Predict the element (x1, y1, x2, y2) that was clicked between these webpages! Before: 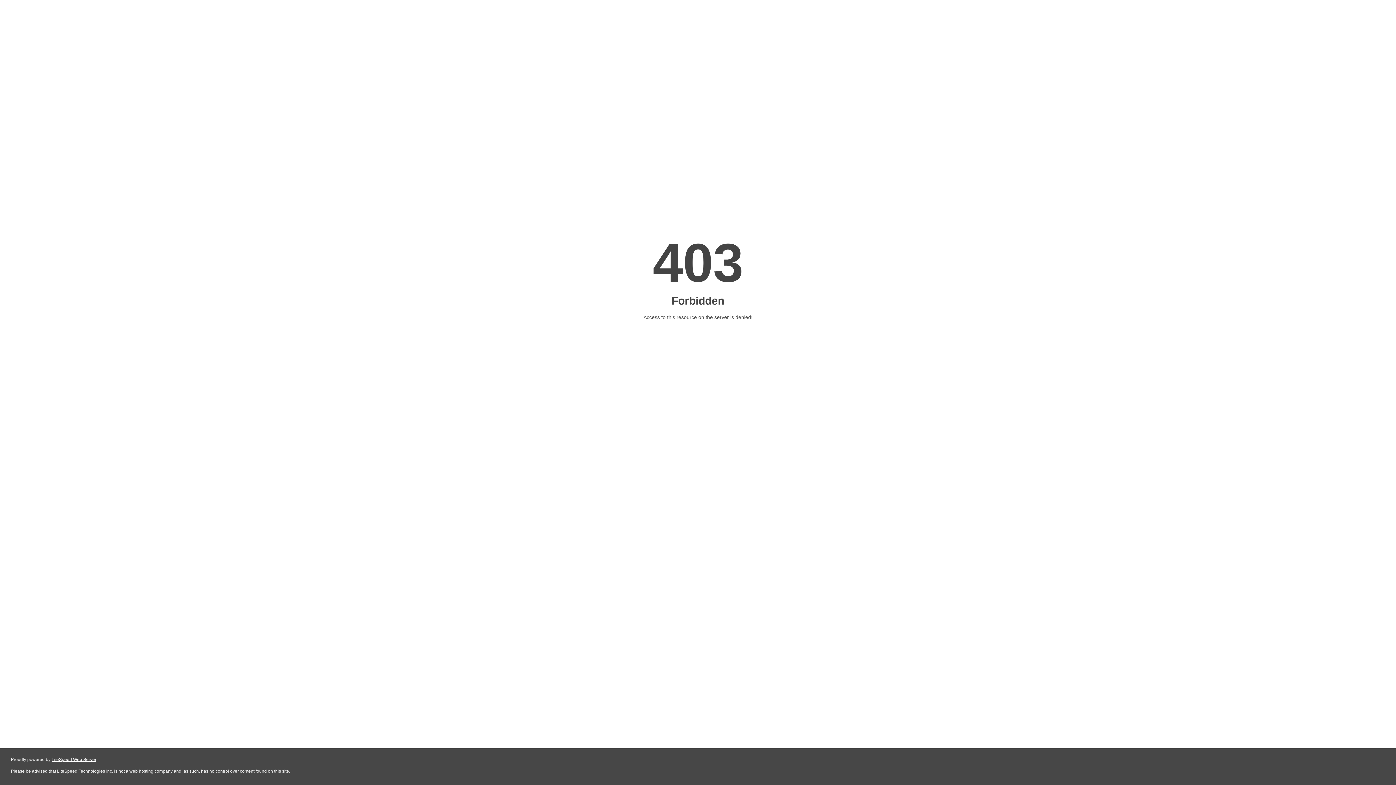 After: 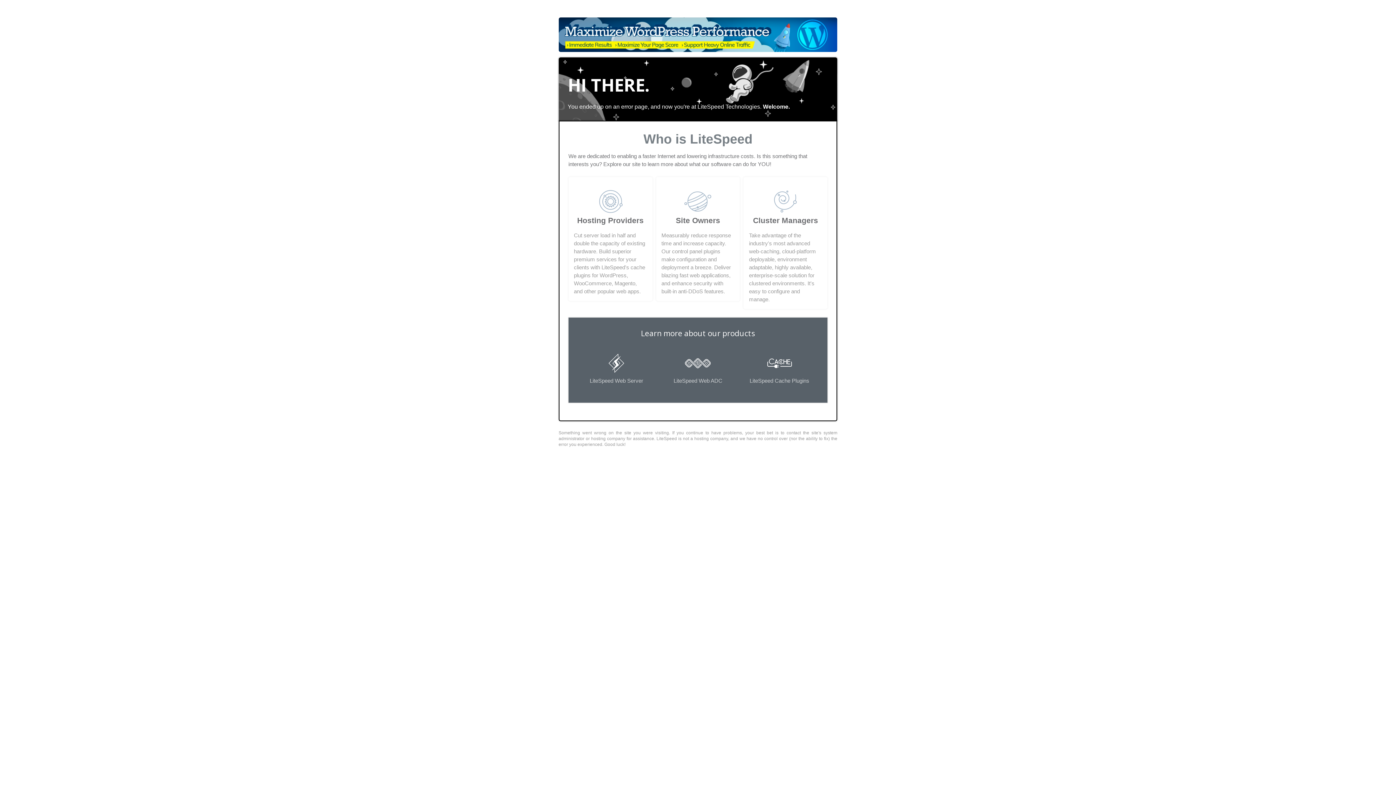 Action: bbox: (51, 757, 96, 762) label: LiteSpeed Web Server